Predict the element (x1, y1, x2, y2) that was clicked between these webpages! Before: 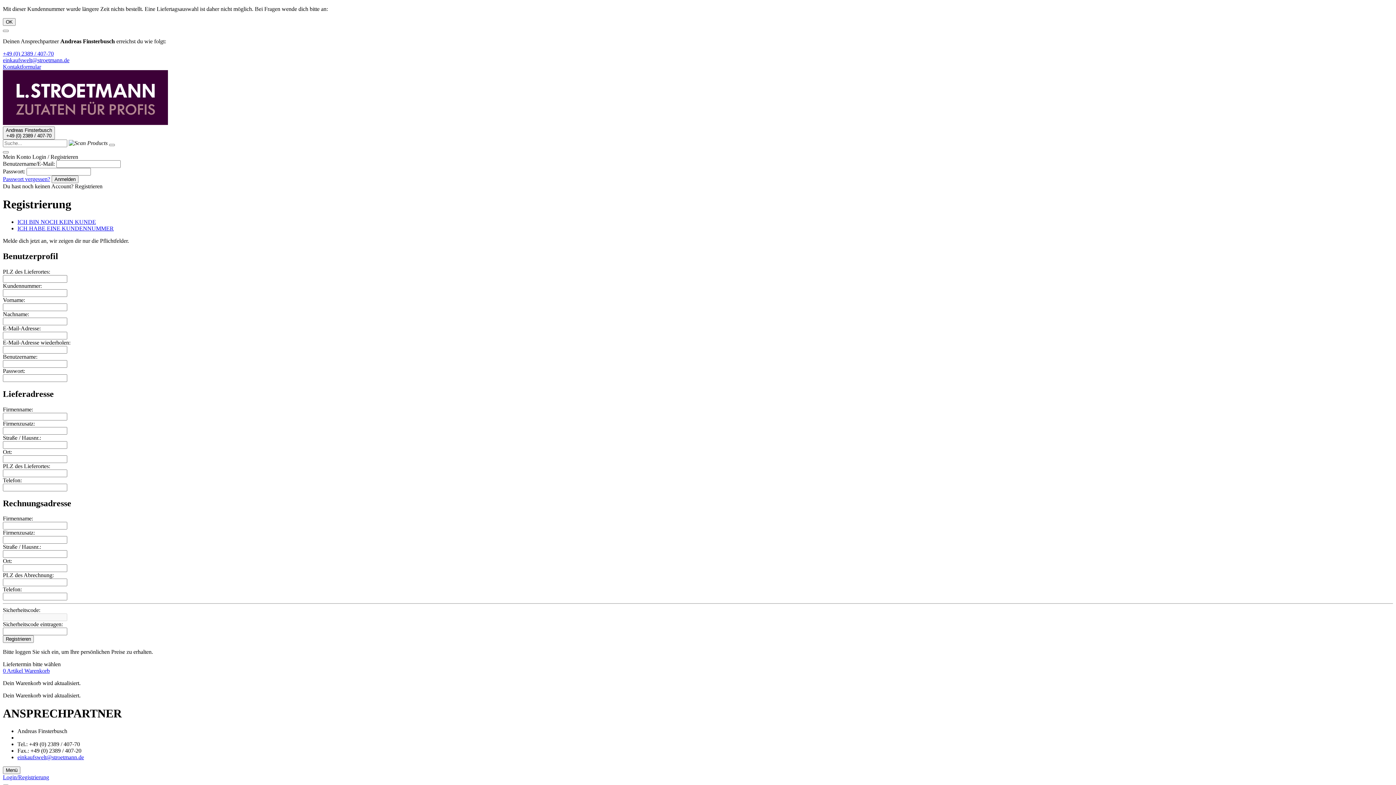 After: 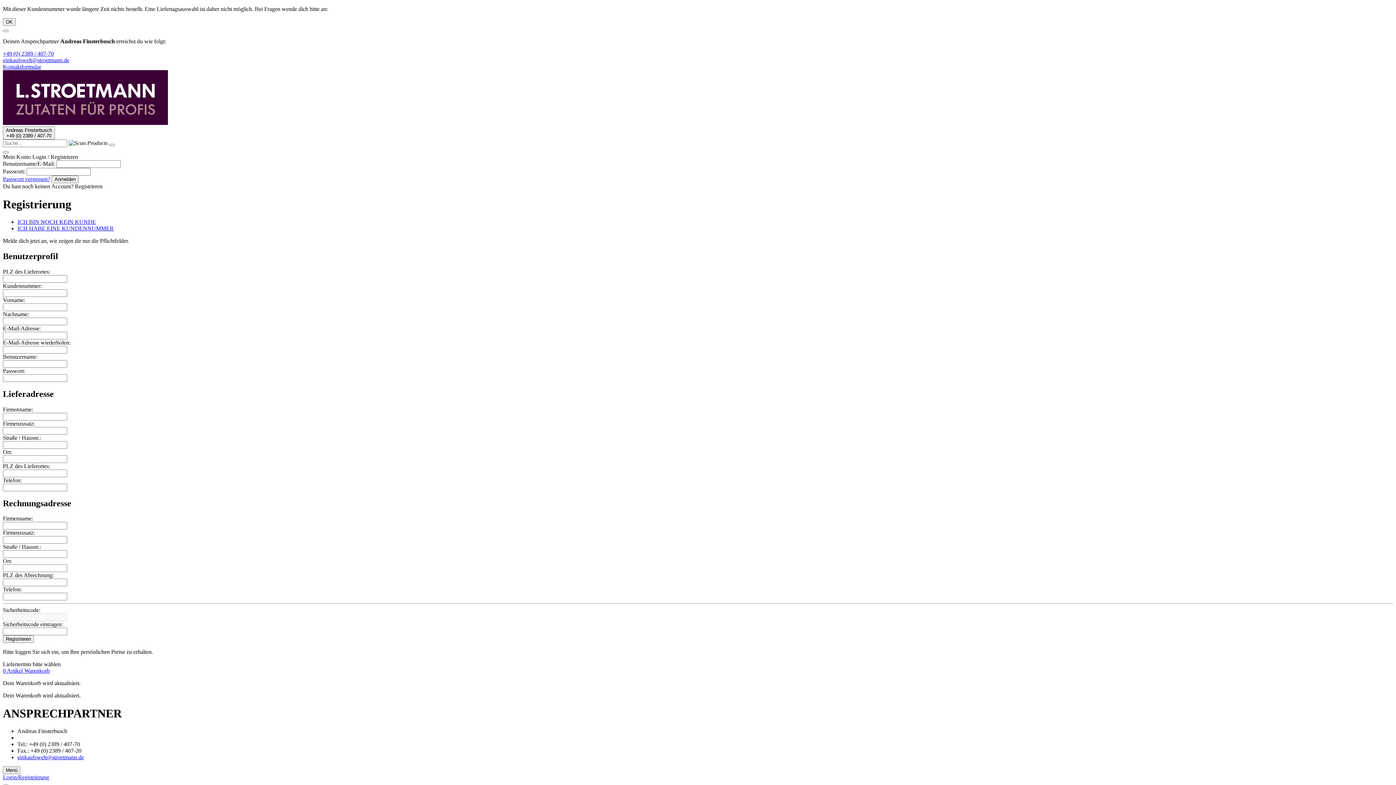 Action: bbox: (17, 754, 84, 760) label: einkaufswelt@stroetmann.de